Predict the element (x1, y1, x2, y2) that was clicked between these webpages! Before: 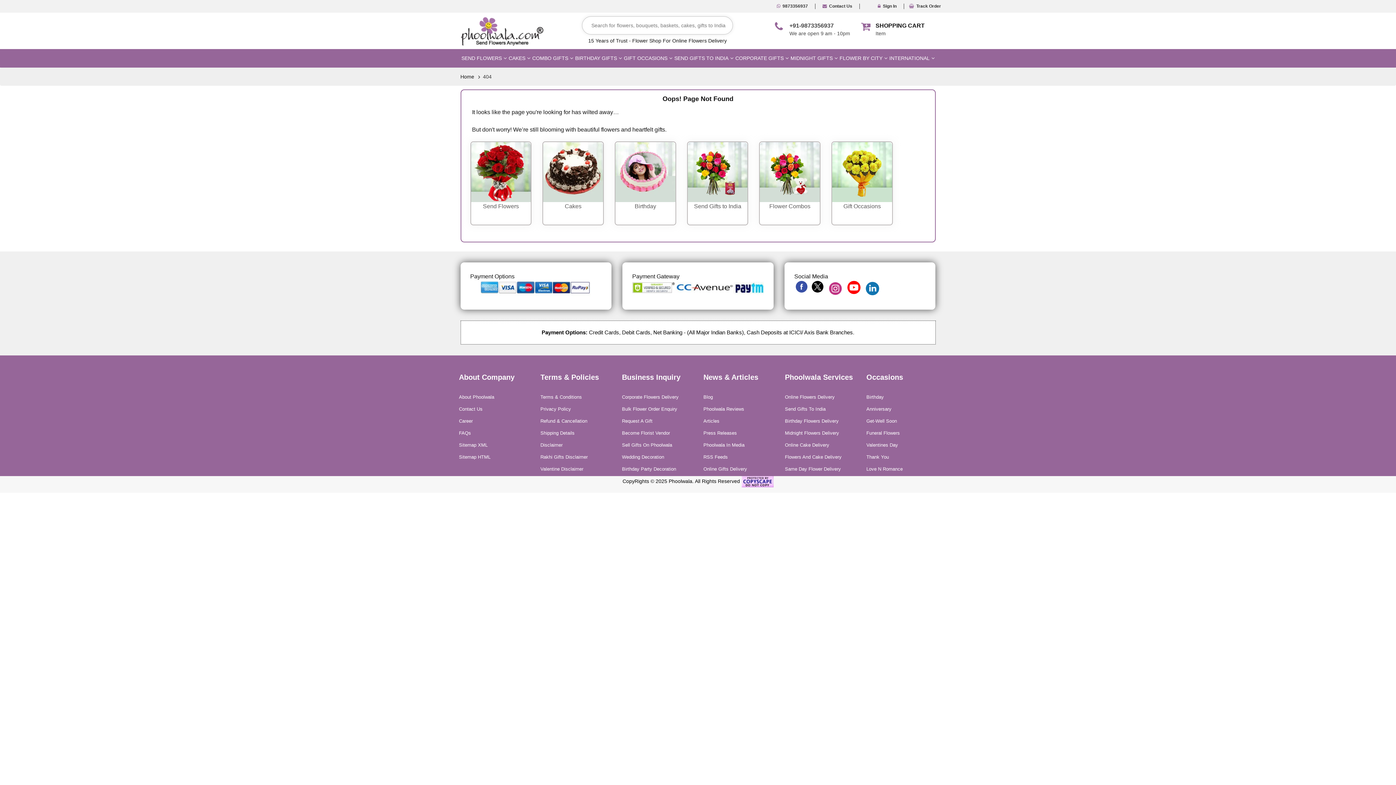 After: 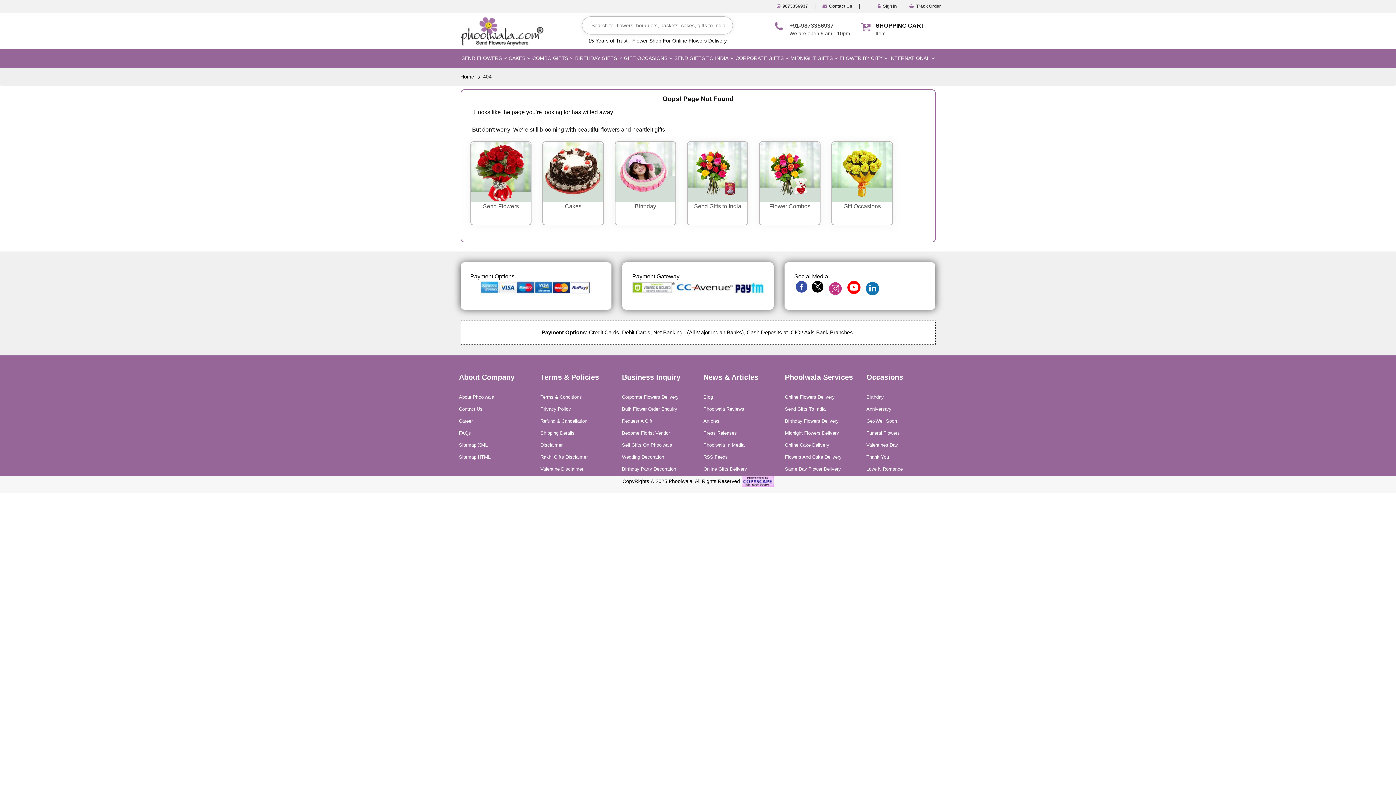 Action: bbox: (909, 3, 941, 9) label: Track Order